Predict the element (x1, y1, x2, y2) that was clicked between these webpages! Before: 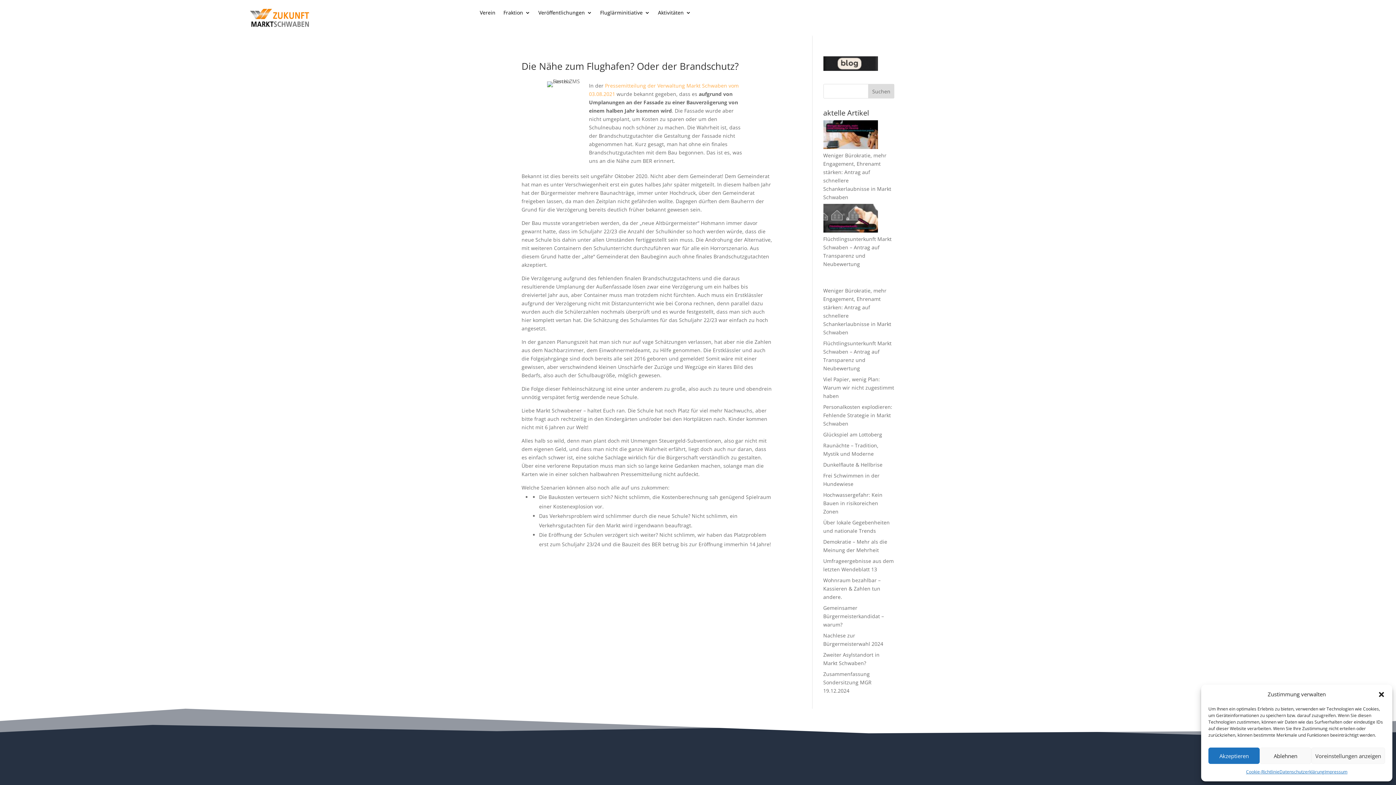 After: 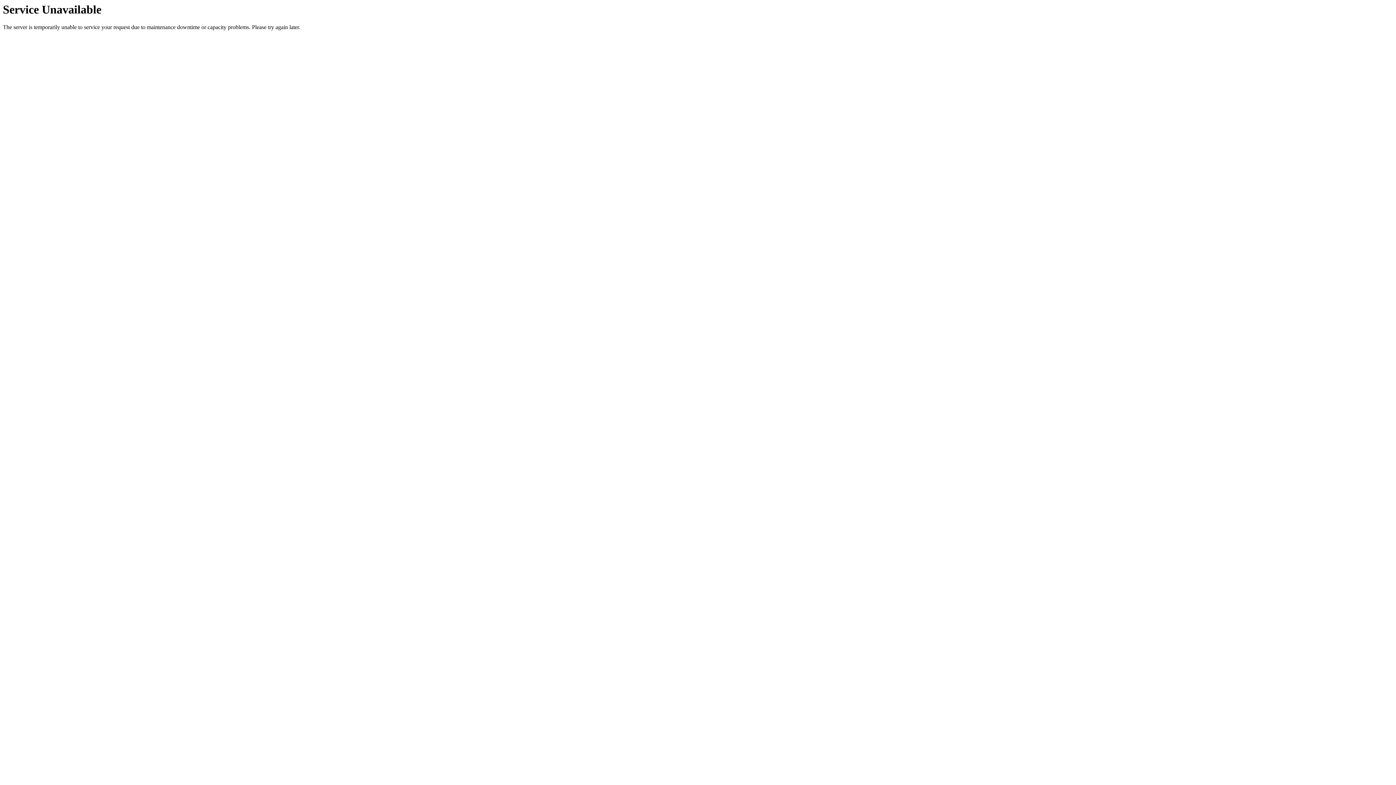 Action: label: Datenschutzerklärung bbox: (1279, 768, 1324, 776)